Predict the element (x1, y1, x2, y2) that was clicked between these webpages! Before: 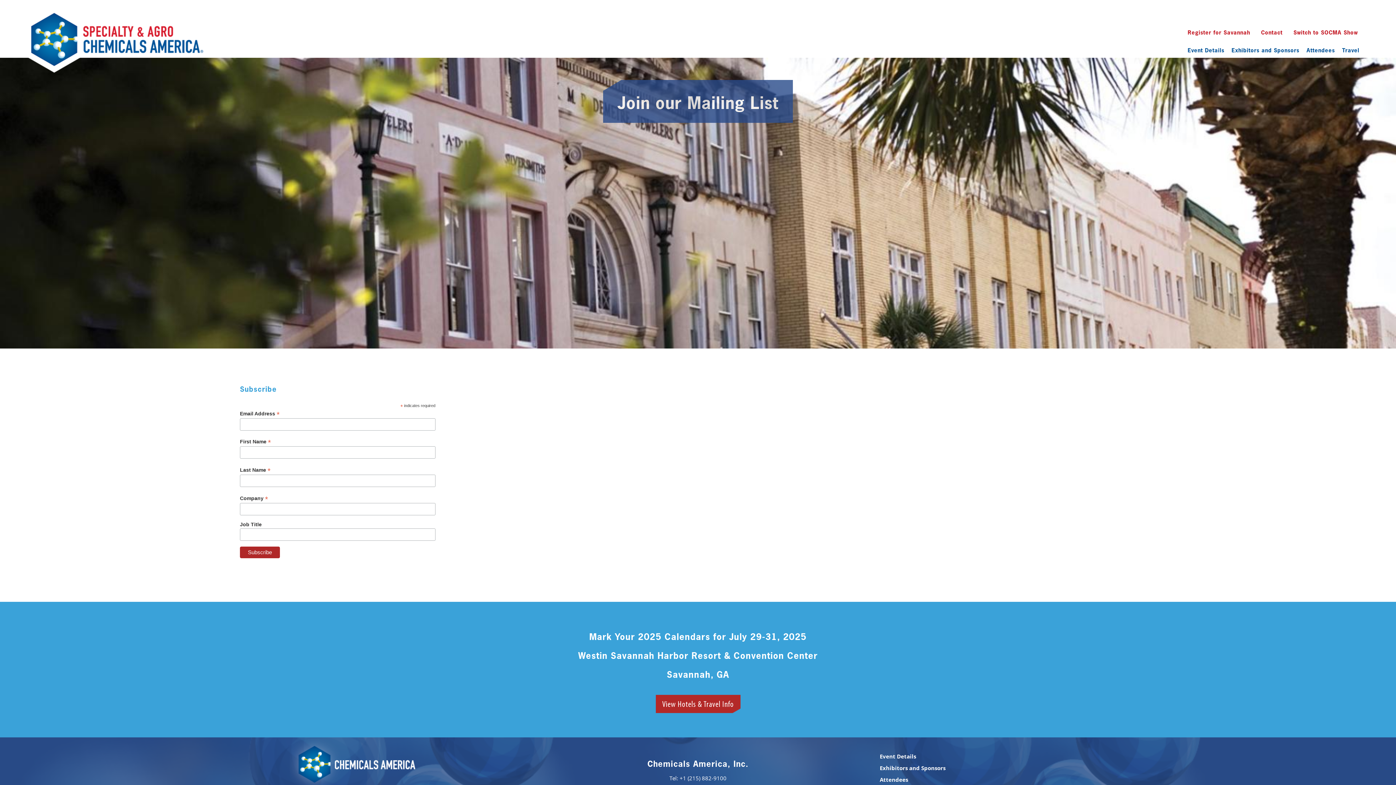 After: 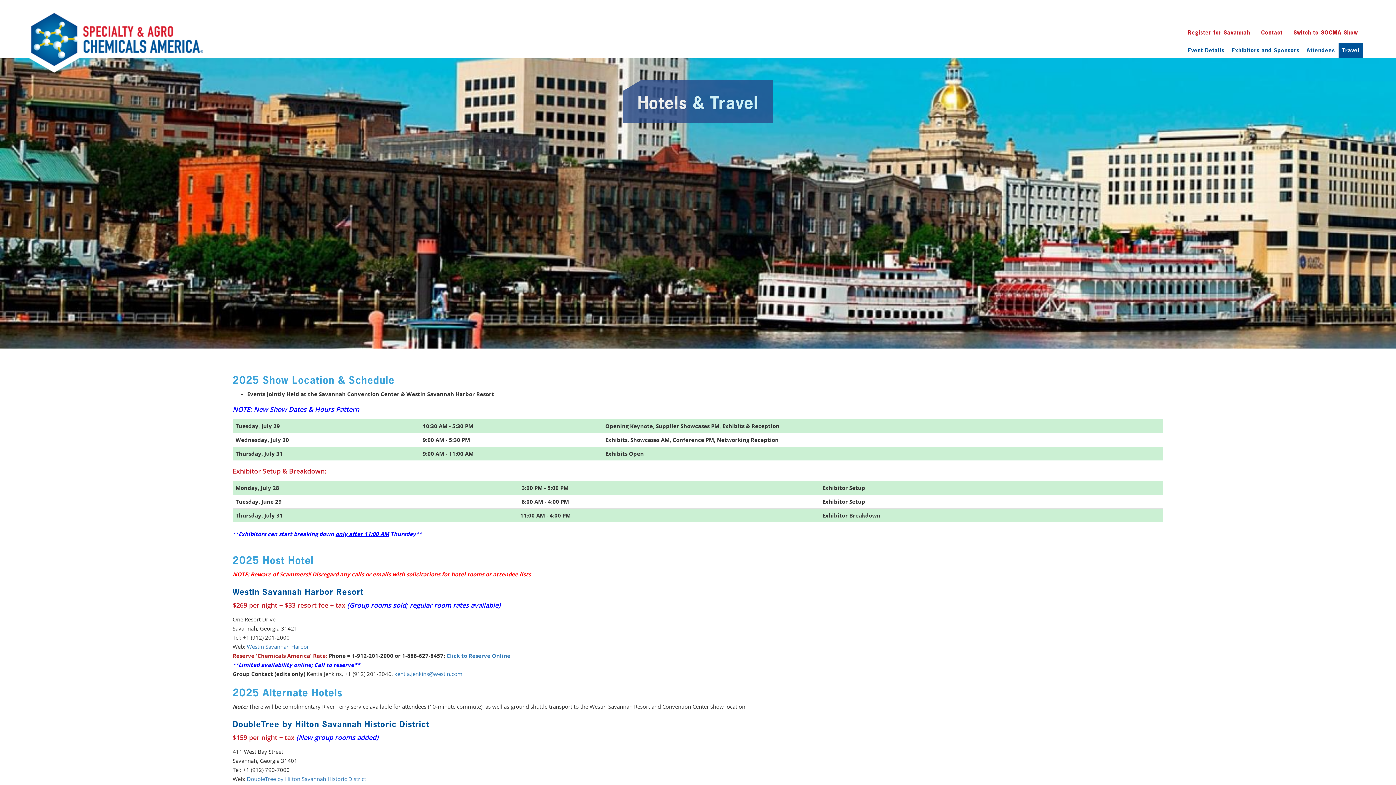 Action: bbox: (655, 695, 740, 713) label: View Hotels & Travel Info